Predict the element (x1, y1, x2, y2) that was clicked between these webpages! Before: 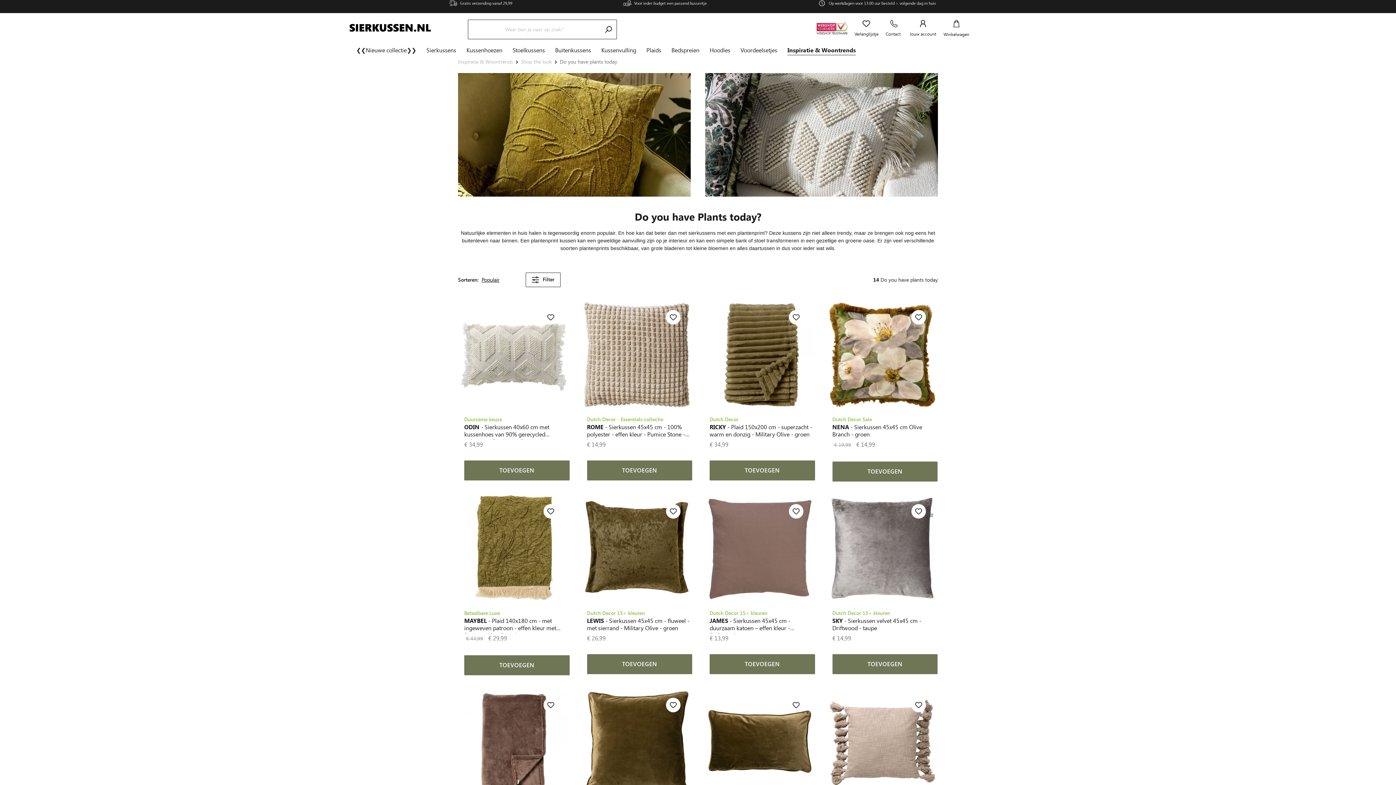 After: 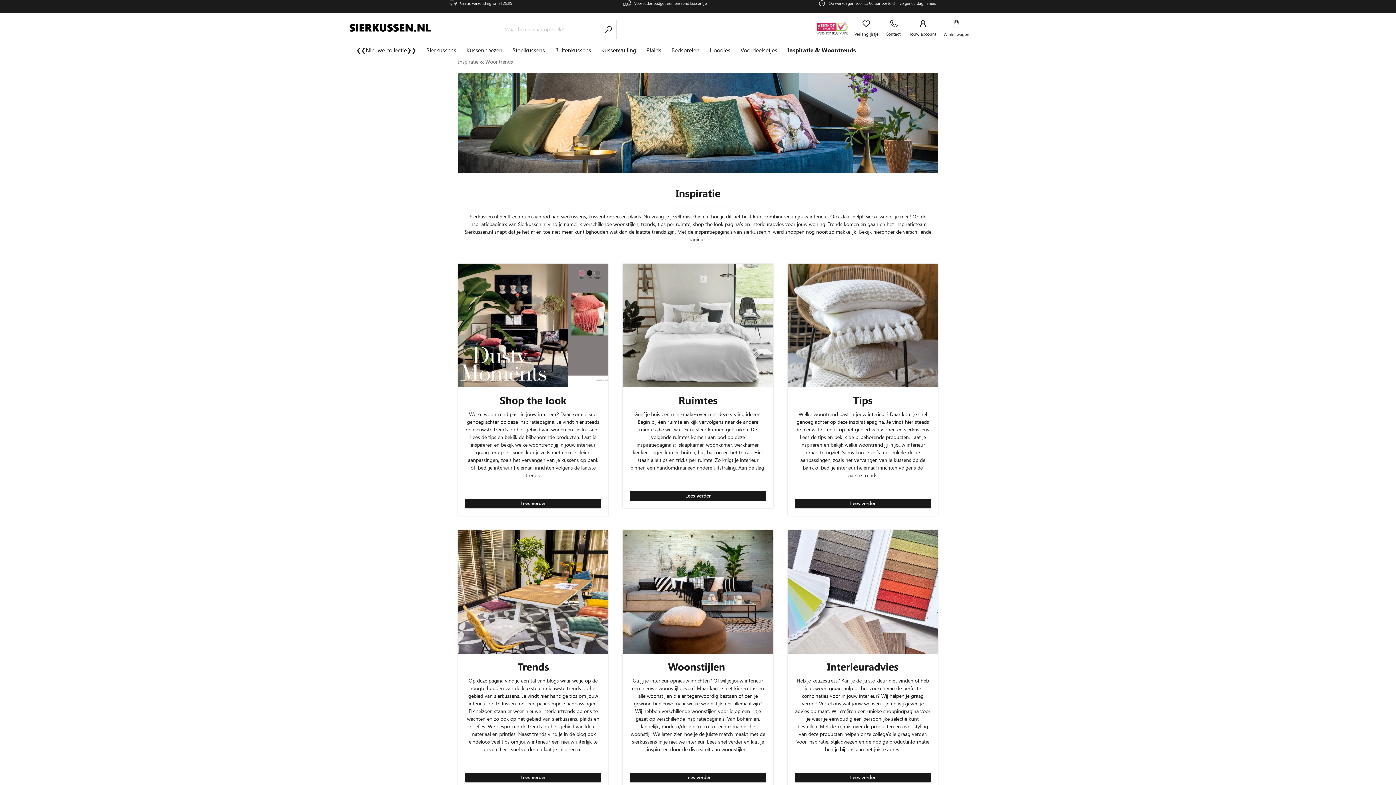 Action: bbox: (787, 43, 866, 58) label: Inspiratie & Woontrends